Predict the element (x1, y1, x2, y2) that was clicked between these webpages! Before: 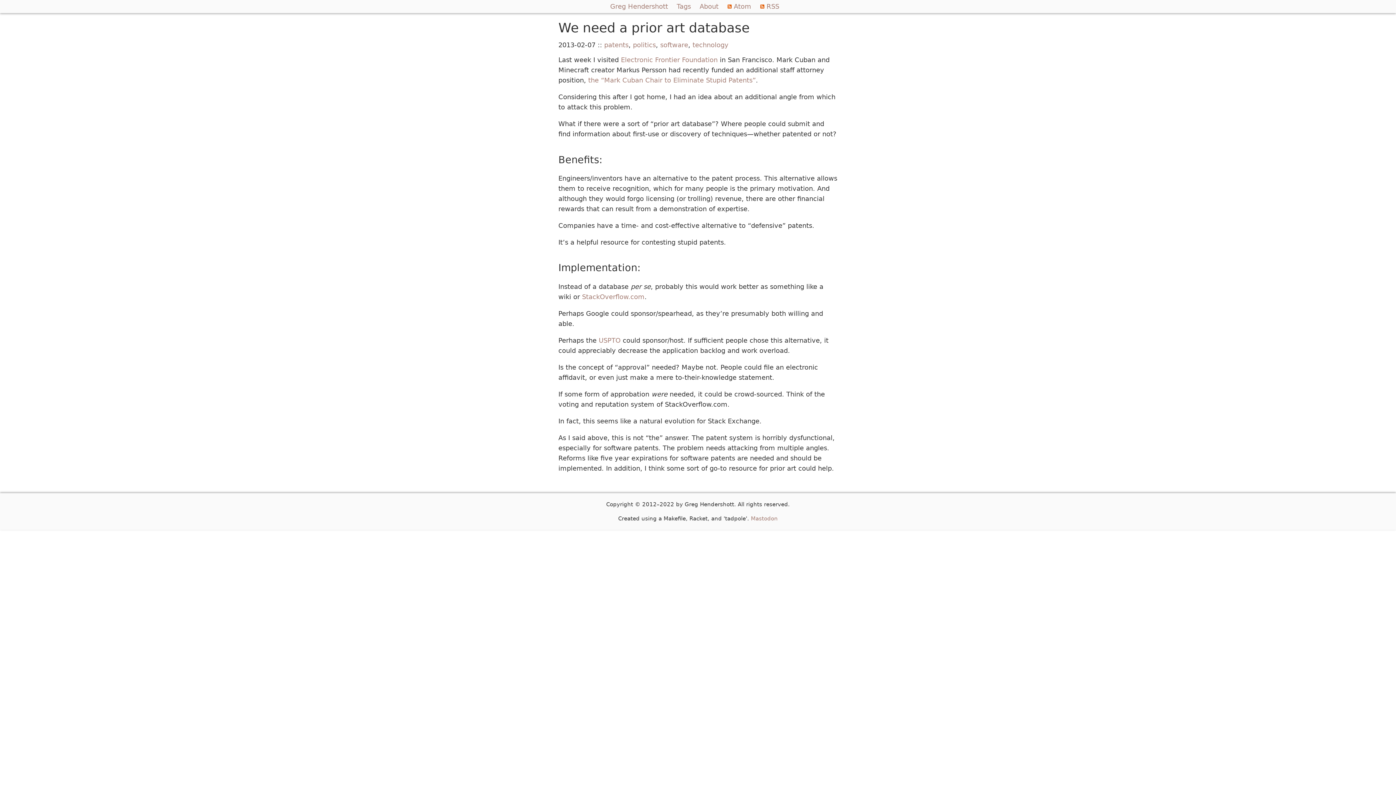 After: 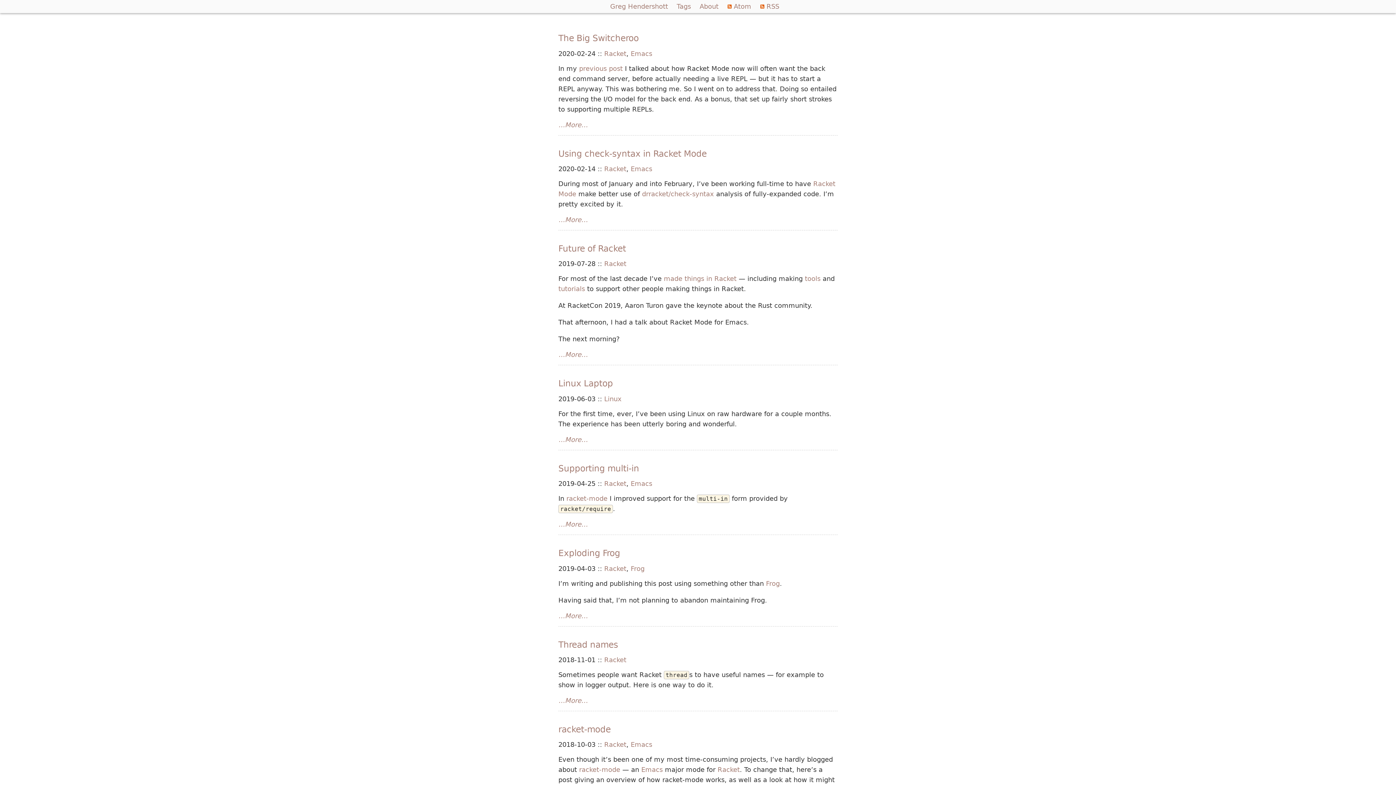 Action: bbox: (610, 2, 668, 10) label: Greg Hendershott